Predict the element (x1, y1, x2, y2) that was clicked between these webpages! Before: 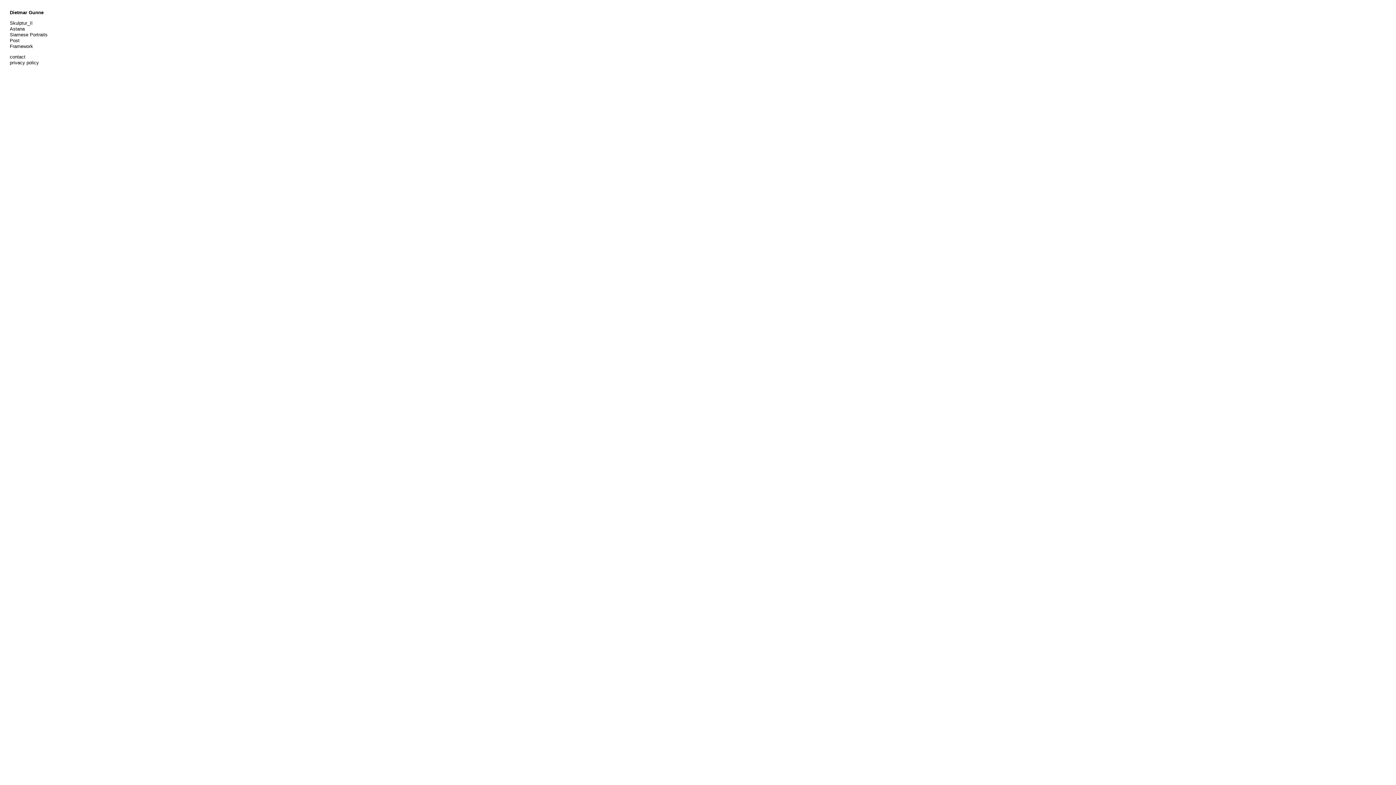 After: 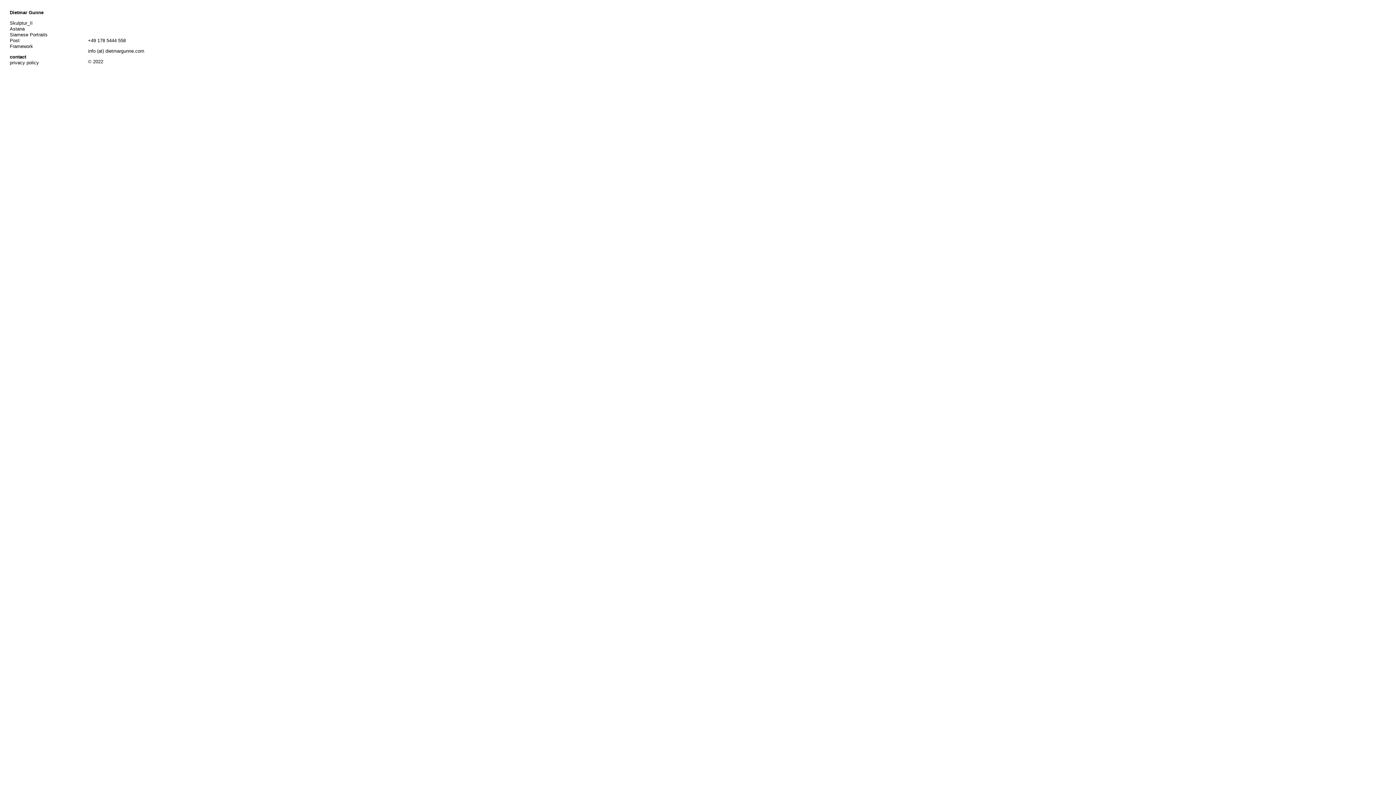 Action: label: contact bbox: (9, 54, 25, 59)